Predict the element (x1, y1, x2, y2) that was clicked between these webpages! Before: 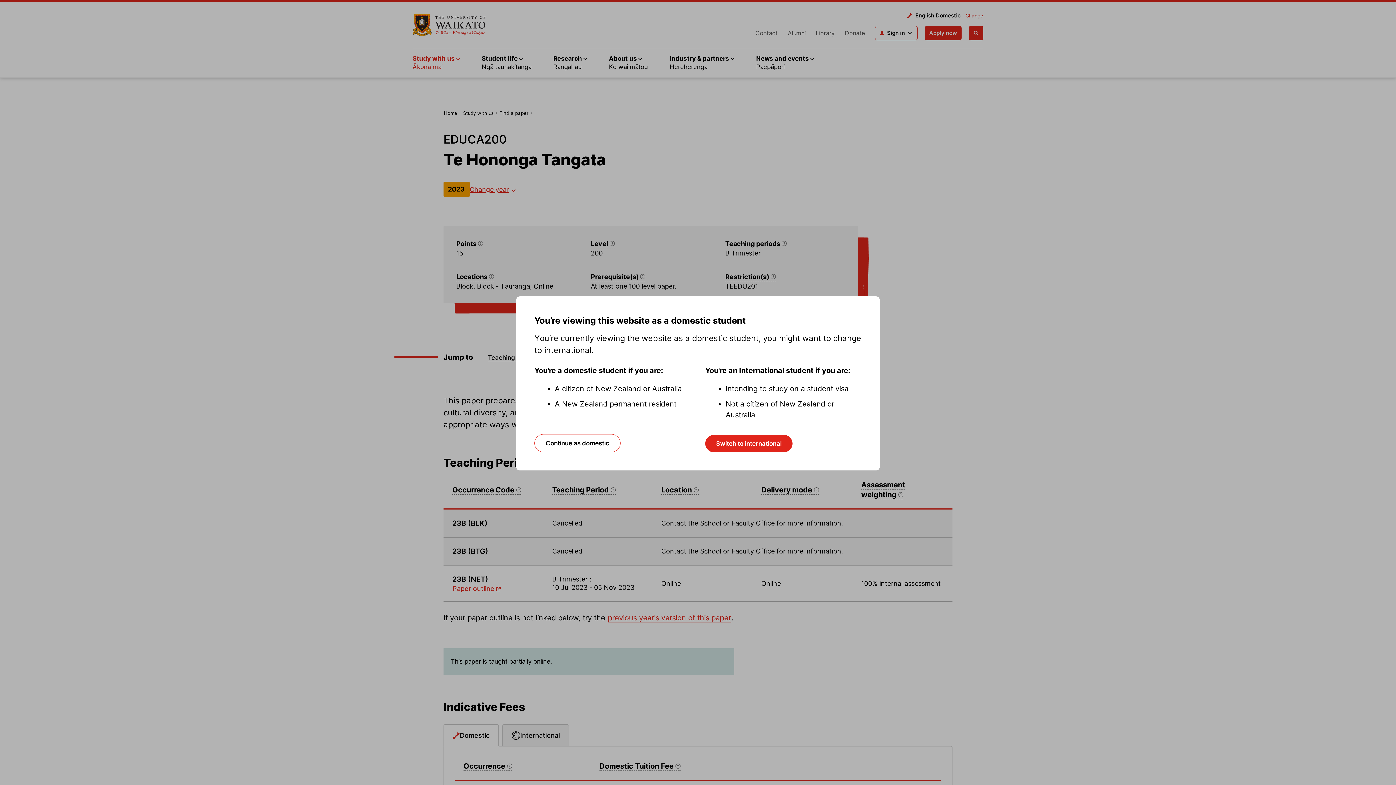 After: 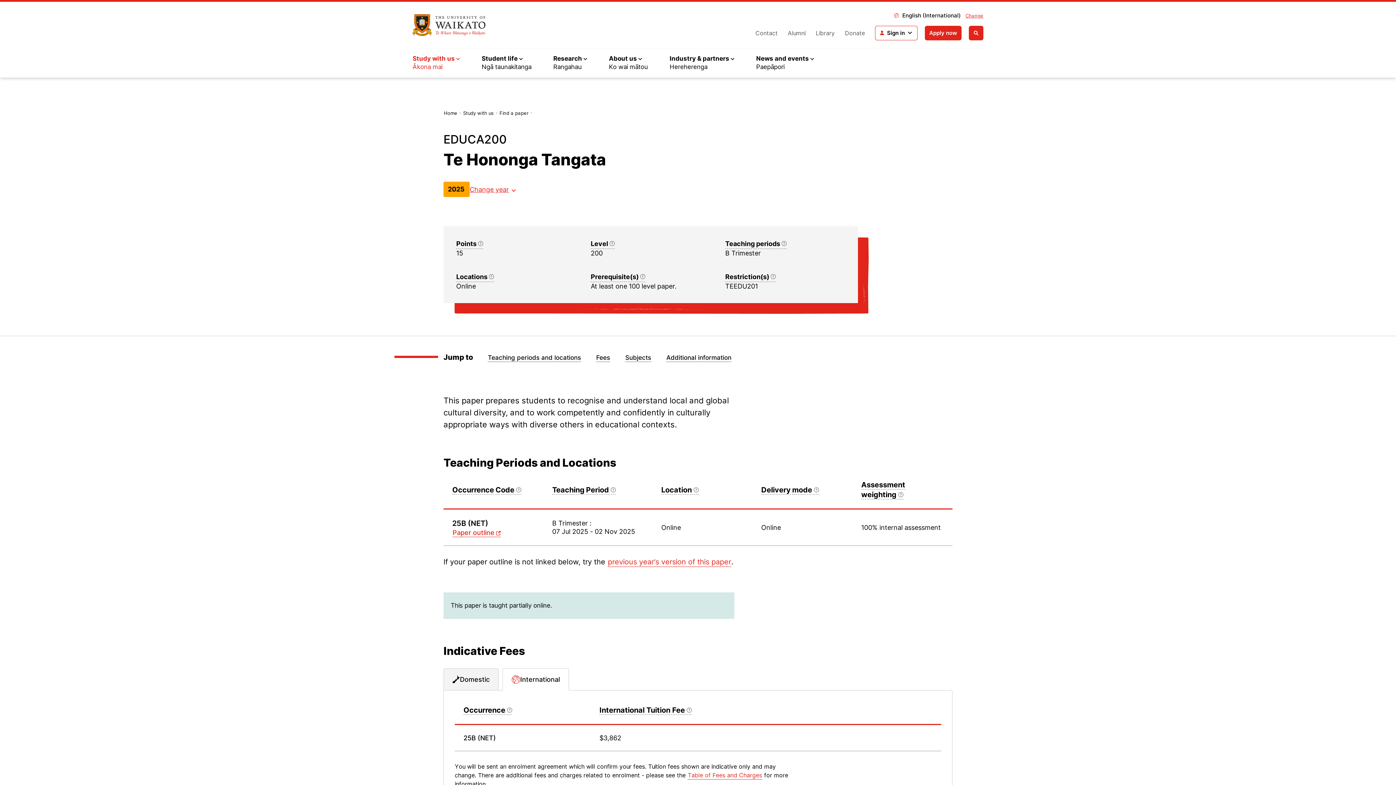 Action: bbox: (705, 435, 792, 452) label: Switch to international